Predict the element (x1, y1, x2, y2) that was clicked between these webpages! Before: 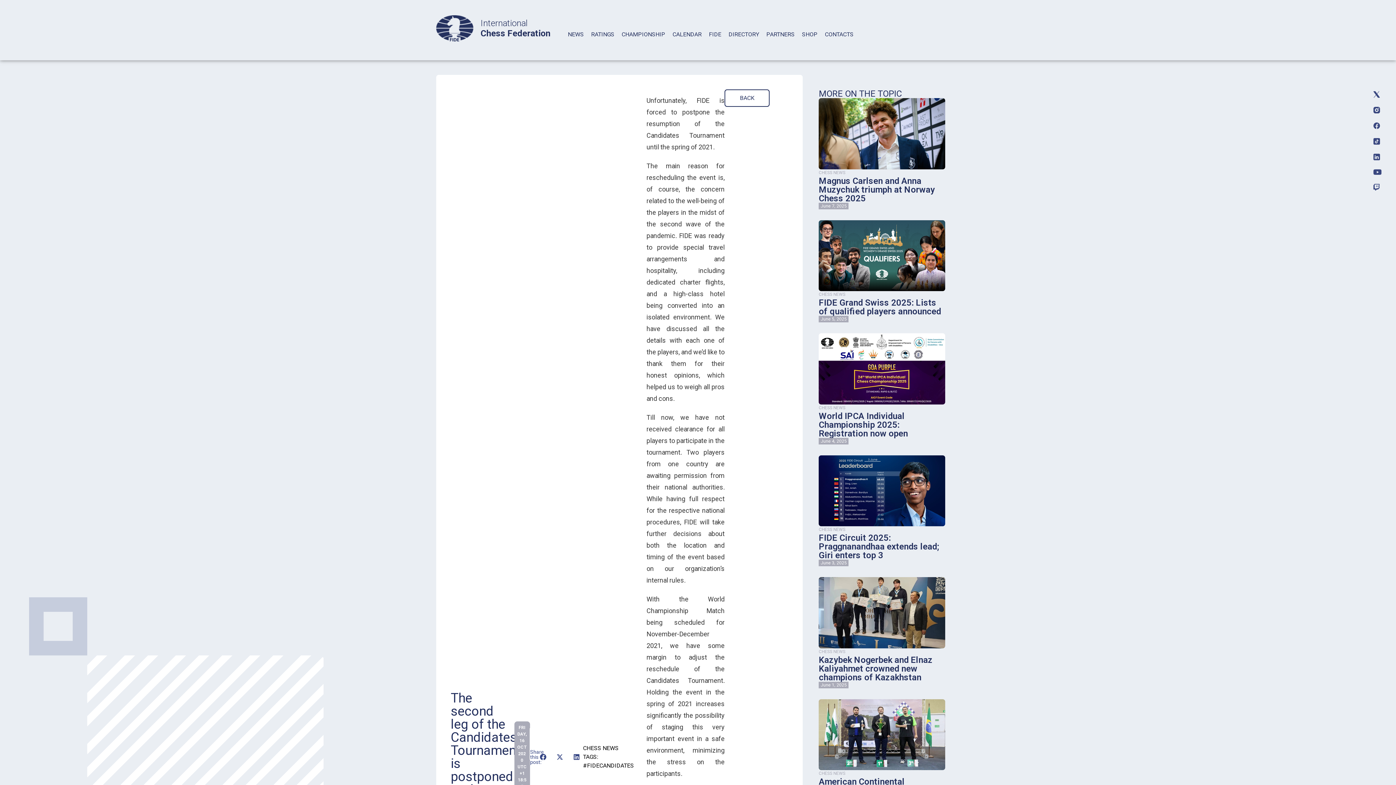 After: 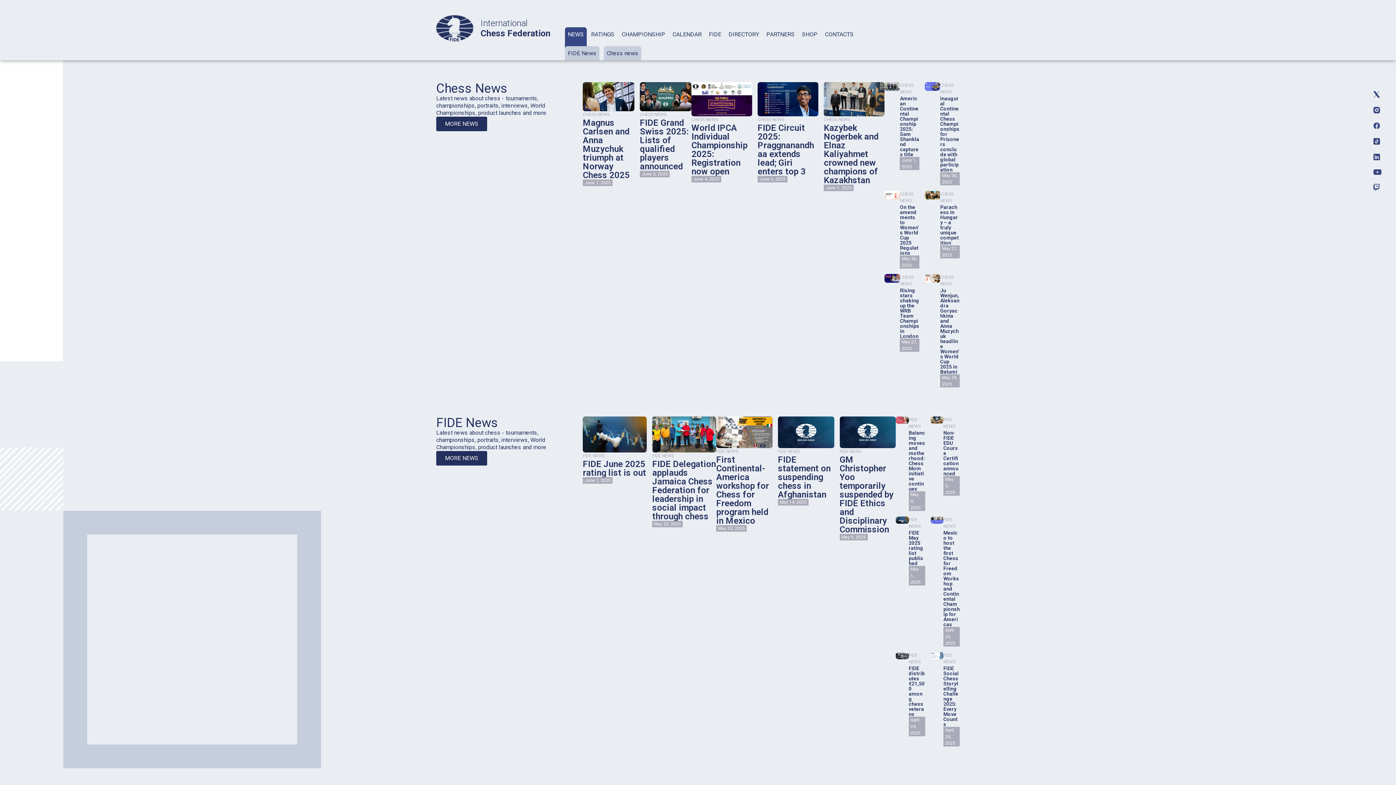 Action: bbox: (565, 27, 586, 60) label: NEWS